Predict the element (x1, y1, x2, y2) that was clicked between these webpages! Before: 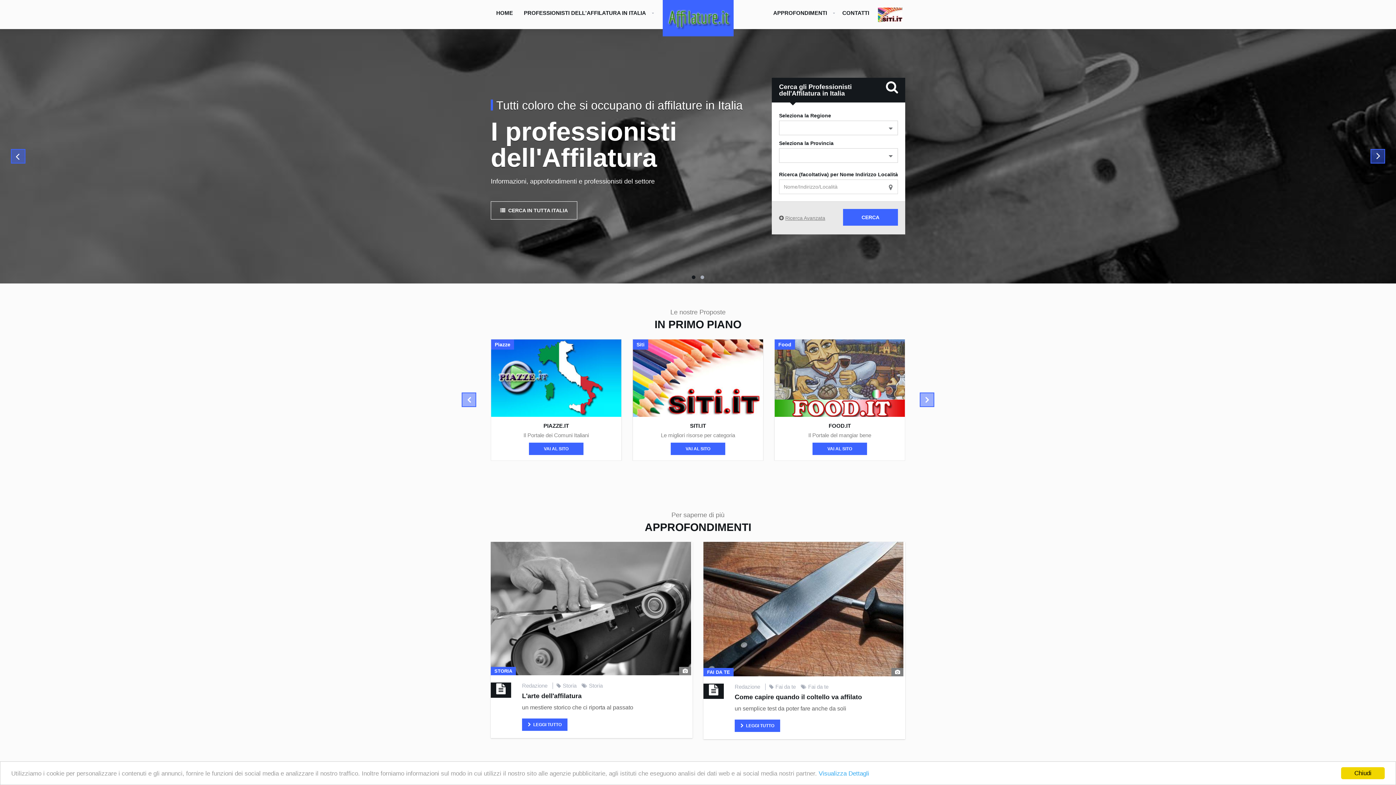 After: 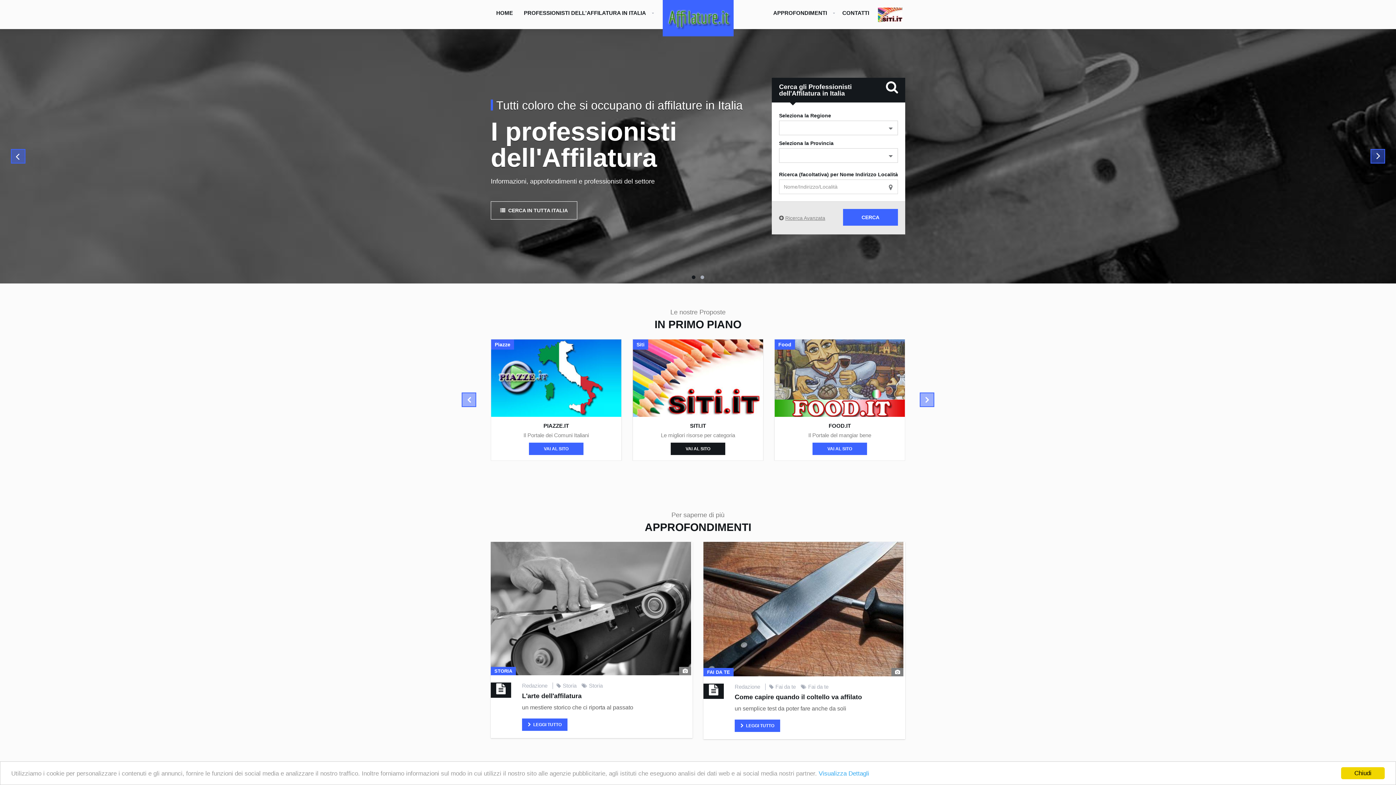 Action: bbox: (670, 442, 725, 455) label: VAI AL SITO